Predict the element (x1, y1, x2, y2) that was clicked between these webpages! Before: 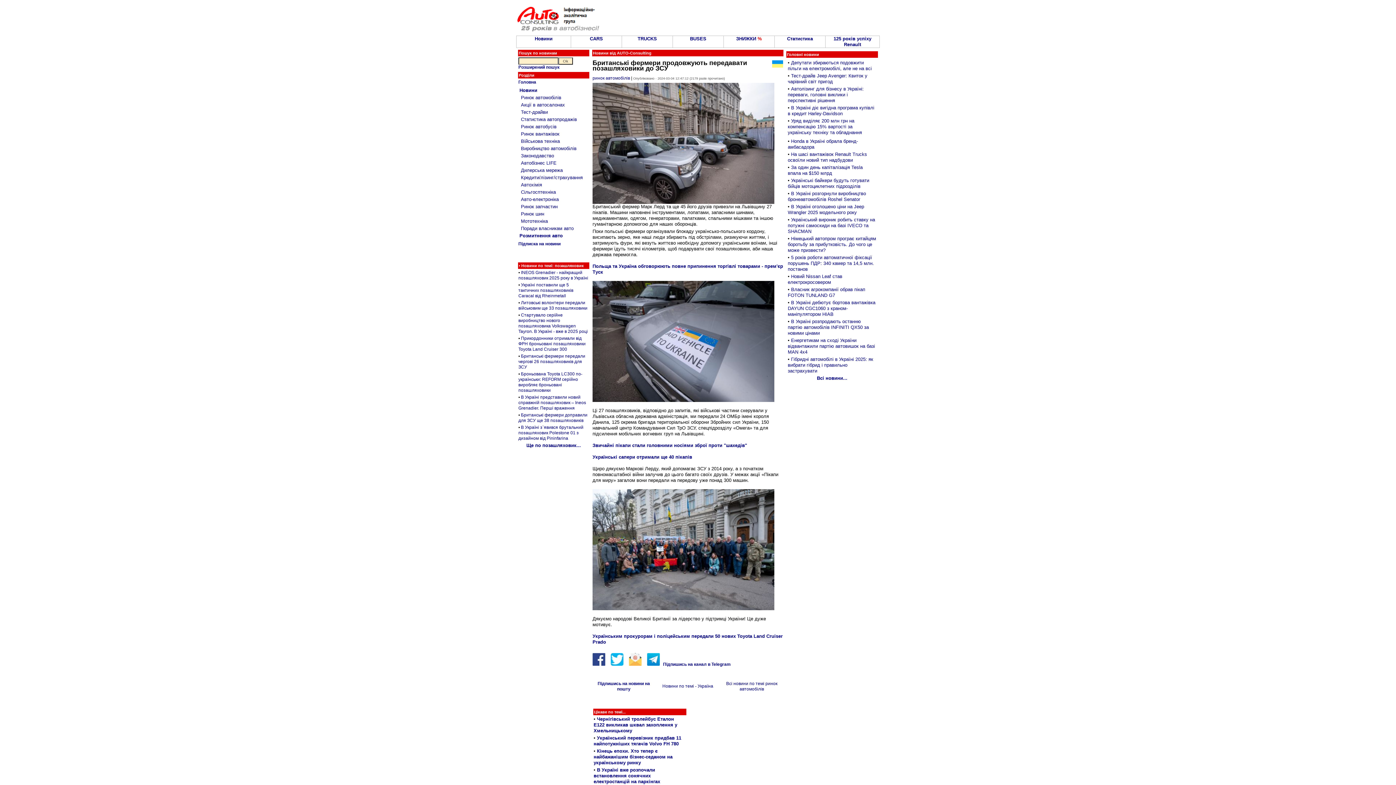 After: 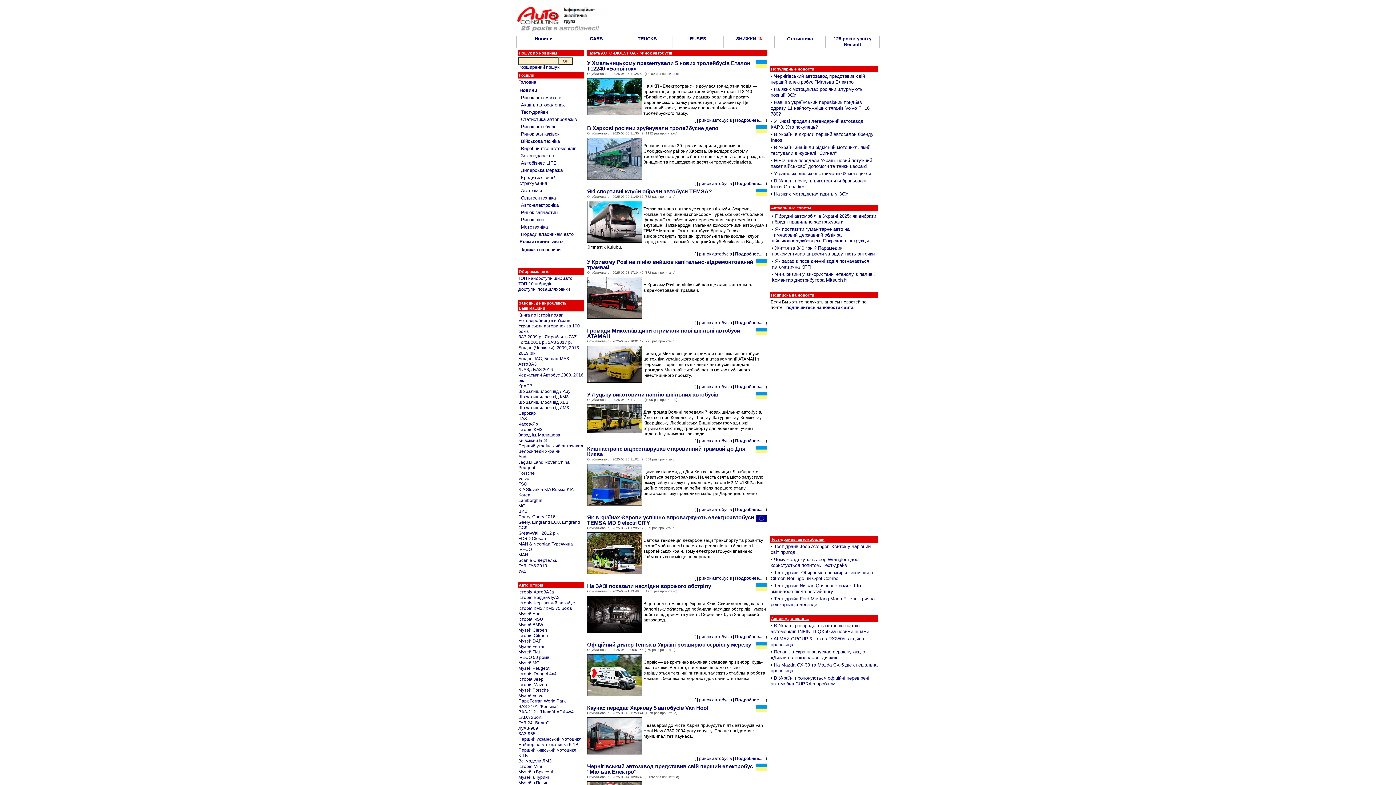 Action: bbox: (690, 36, 706, 41) label: BUSES